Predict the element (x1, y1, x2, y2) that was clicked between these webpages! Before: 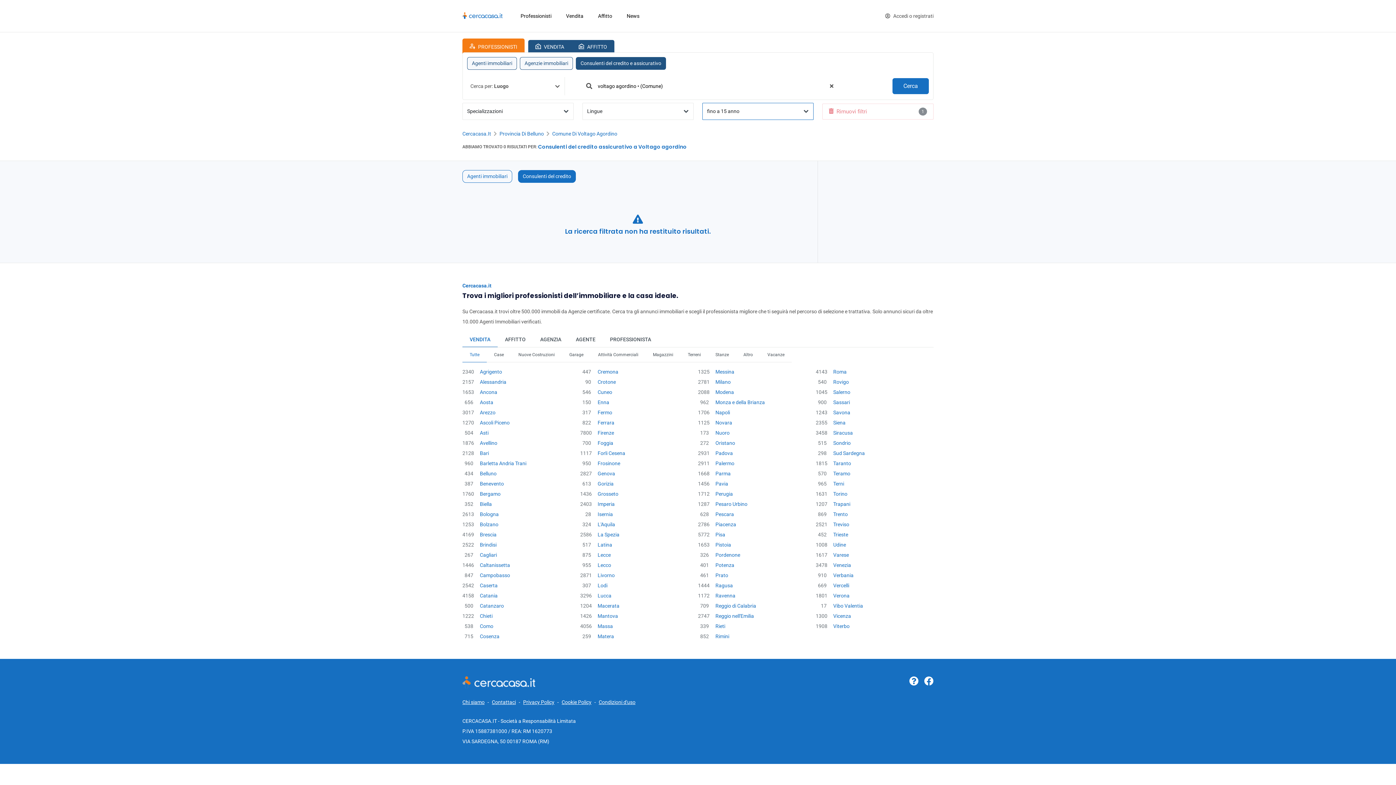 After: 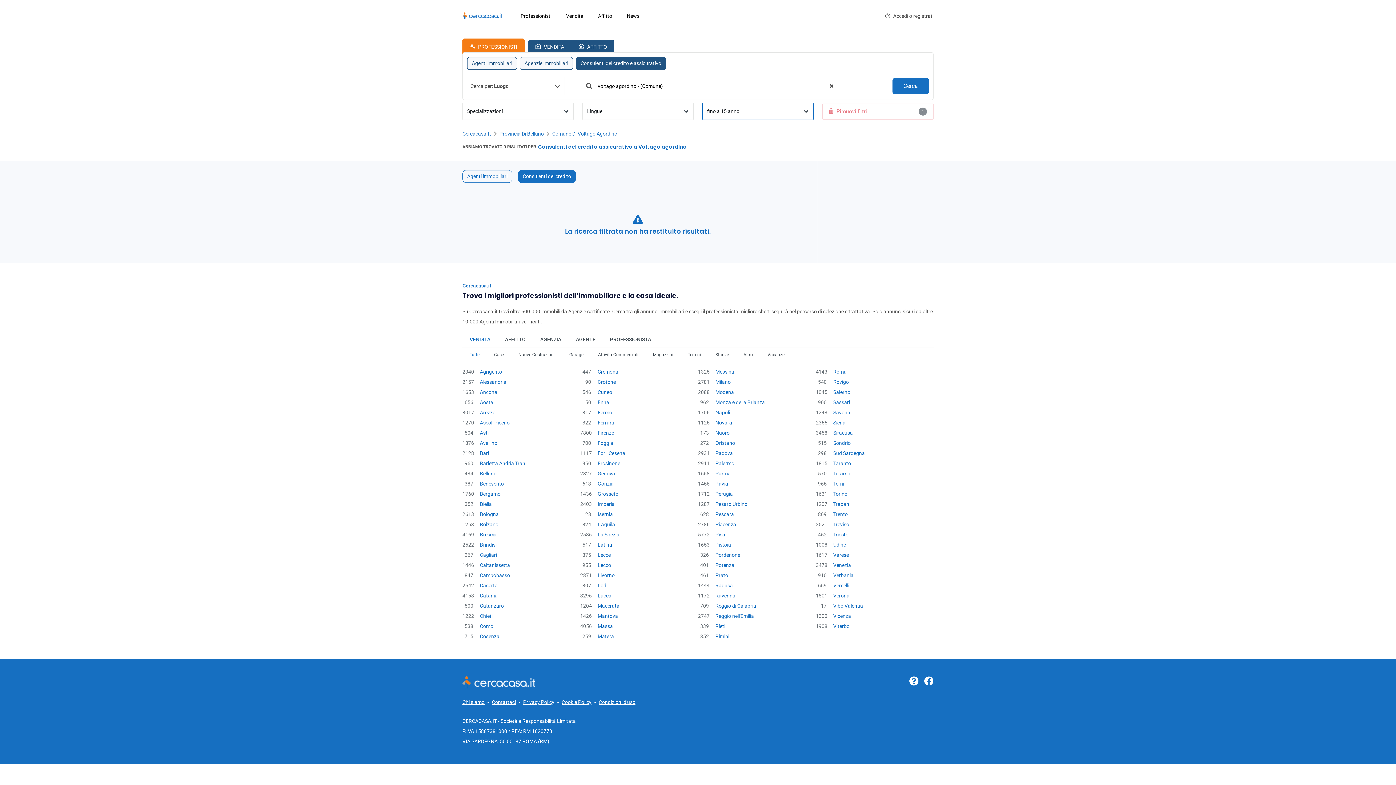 Action: bbox: (816, 429, 925, 436) label: 3458 Siracusa